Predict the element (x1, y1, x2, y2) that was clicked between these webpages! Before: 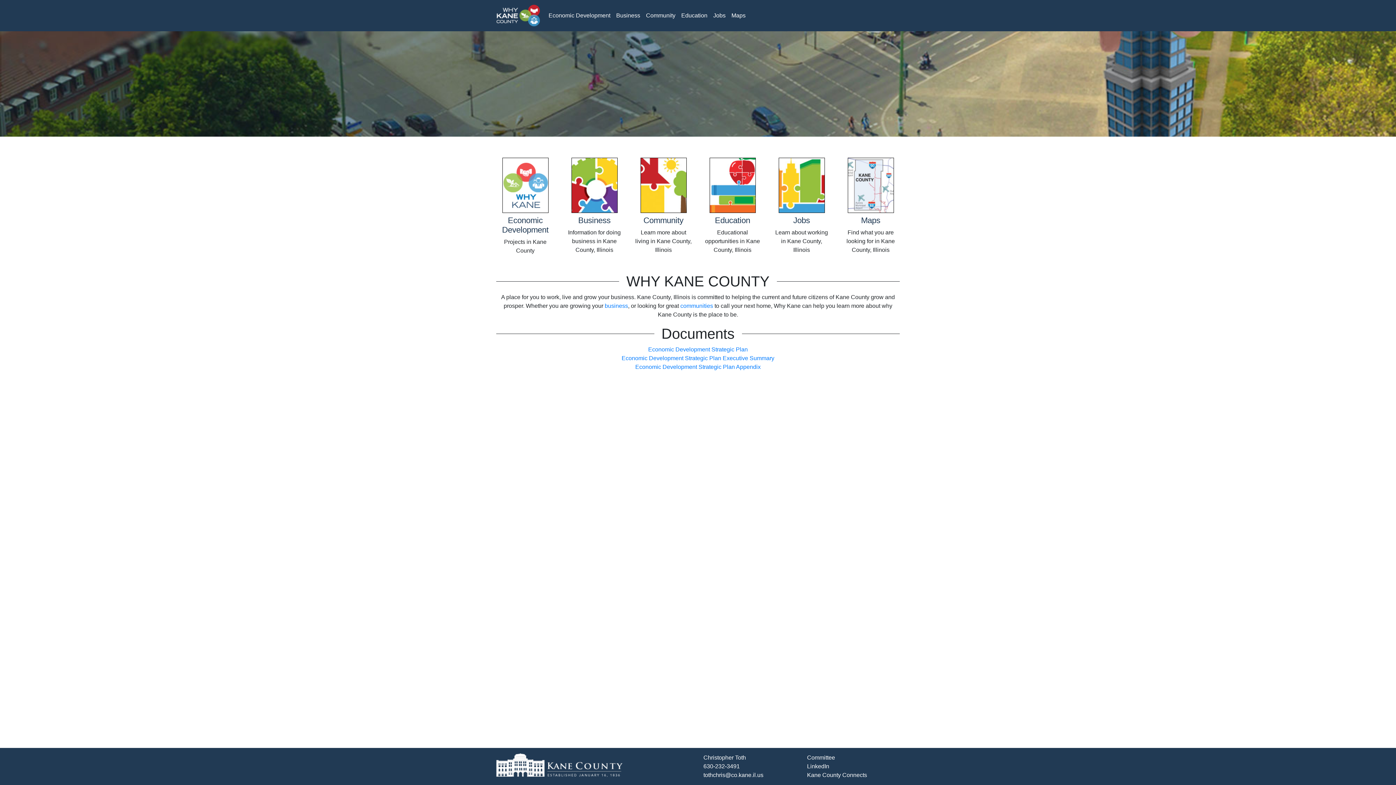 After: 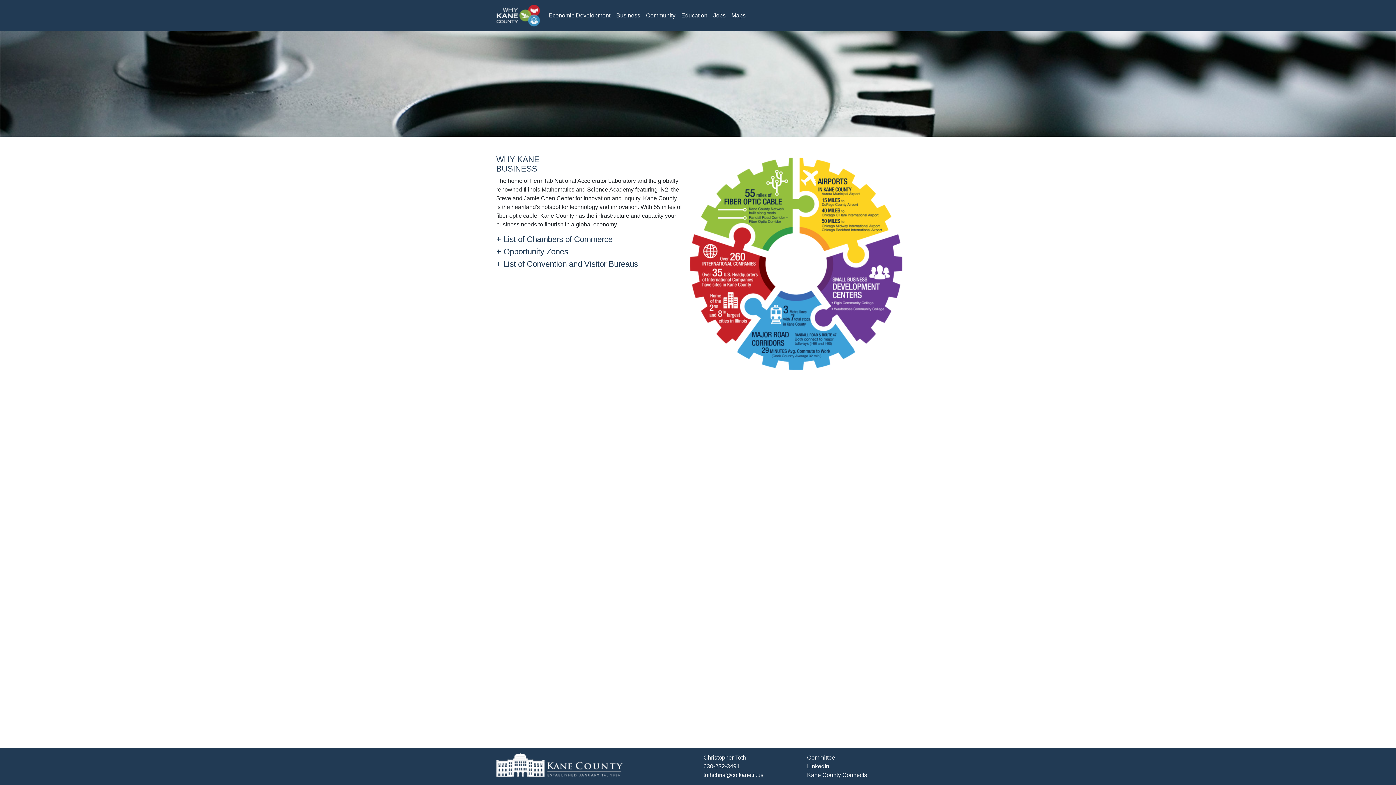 Action: label: Business bbox: (613, 8, 643, 22)